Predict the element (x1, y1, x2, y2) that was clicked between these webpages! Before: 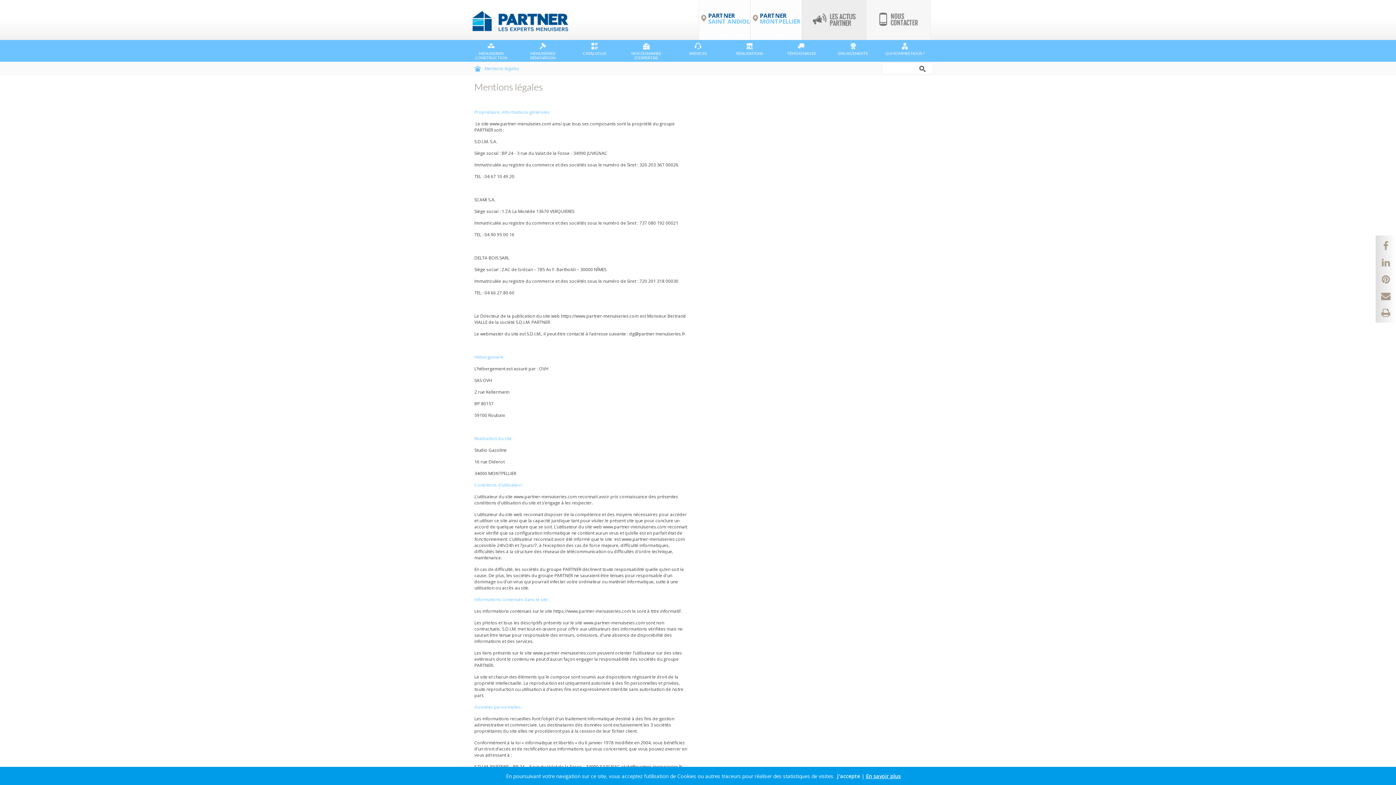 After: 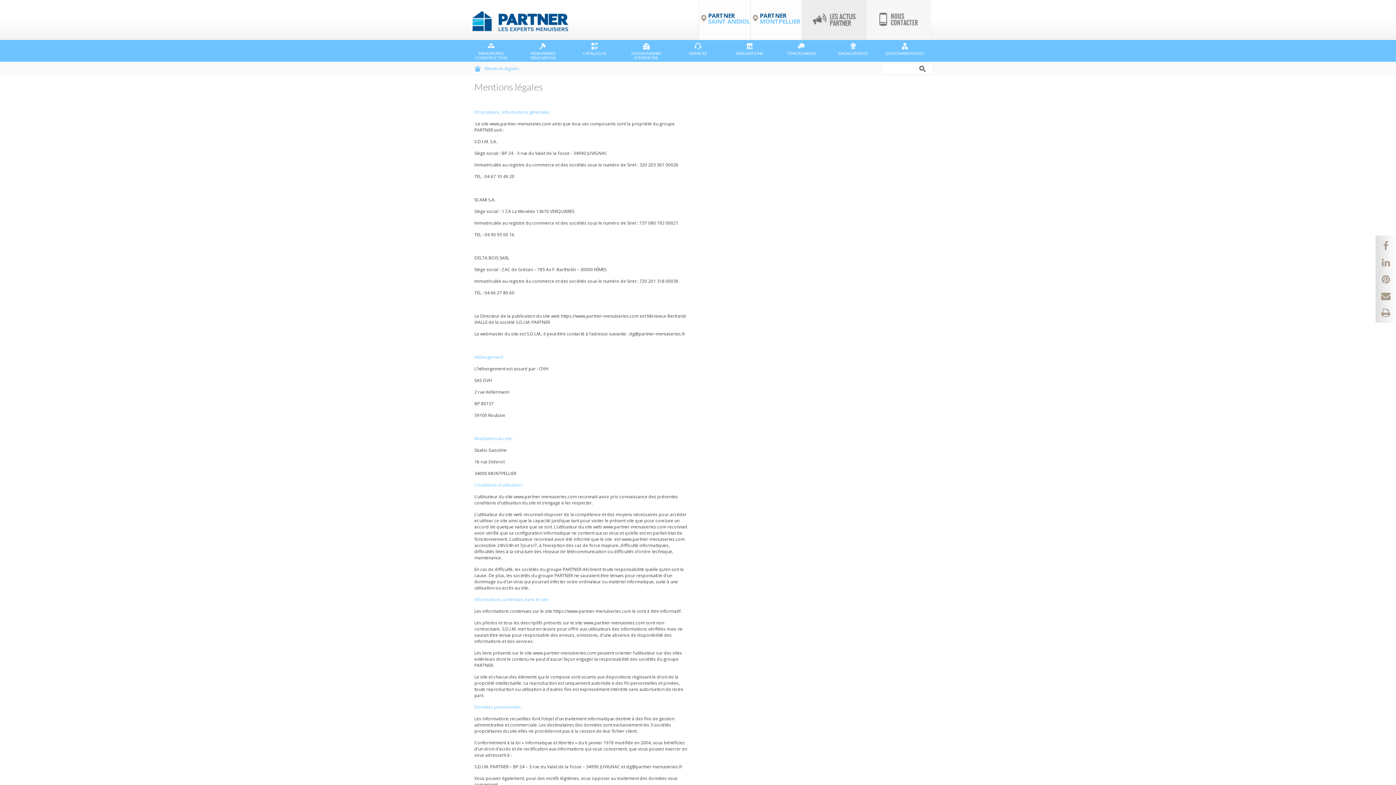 Action: bbox: (866, 773, 901, 780) label: En savoir plus